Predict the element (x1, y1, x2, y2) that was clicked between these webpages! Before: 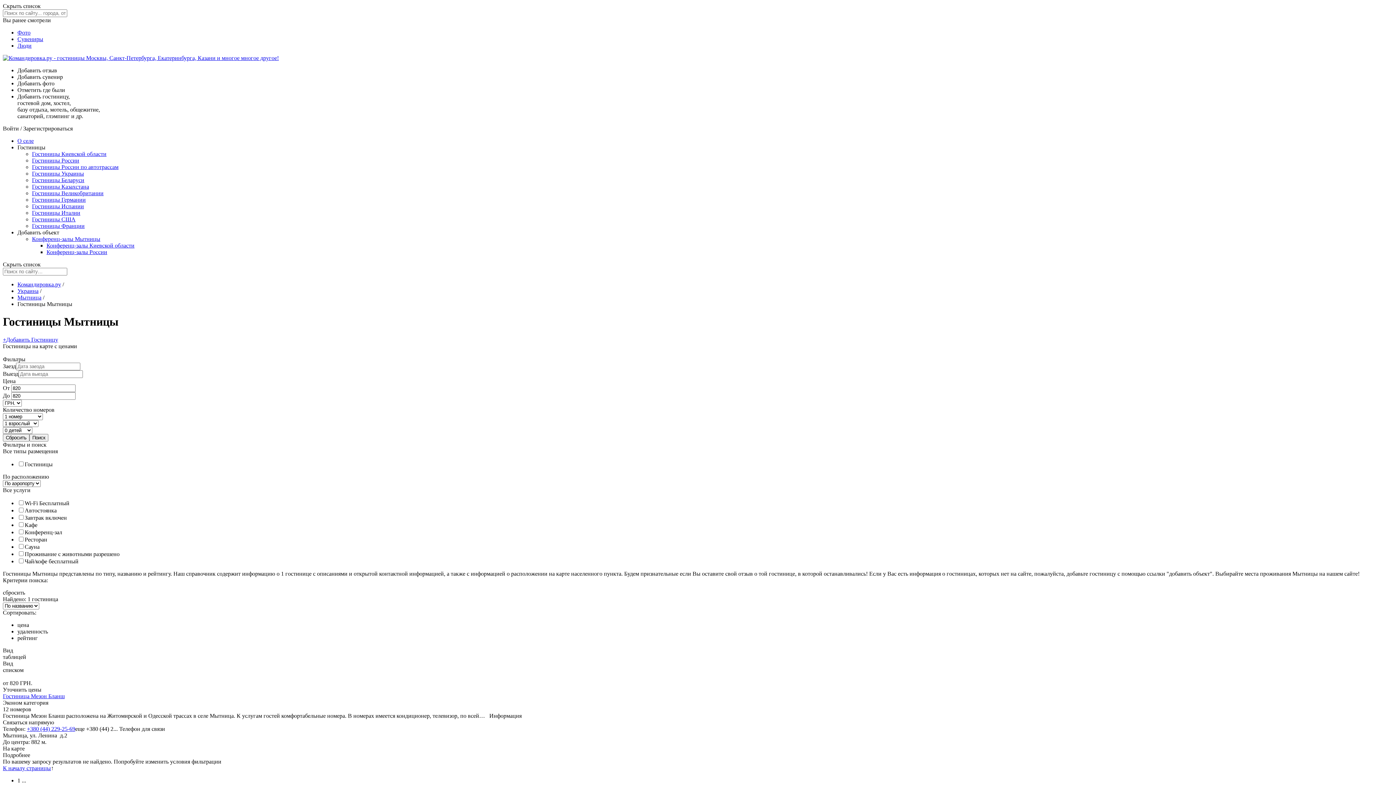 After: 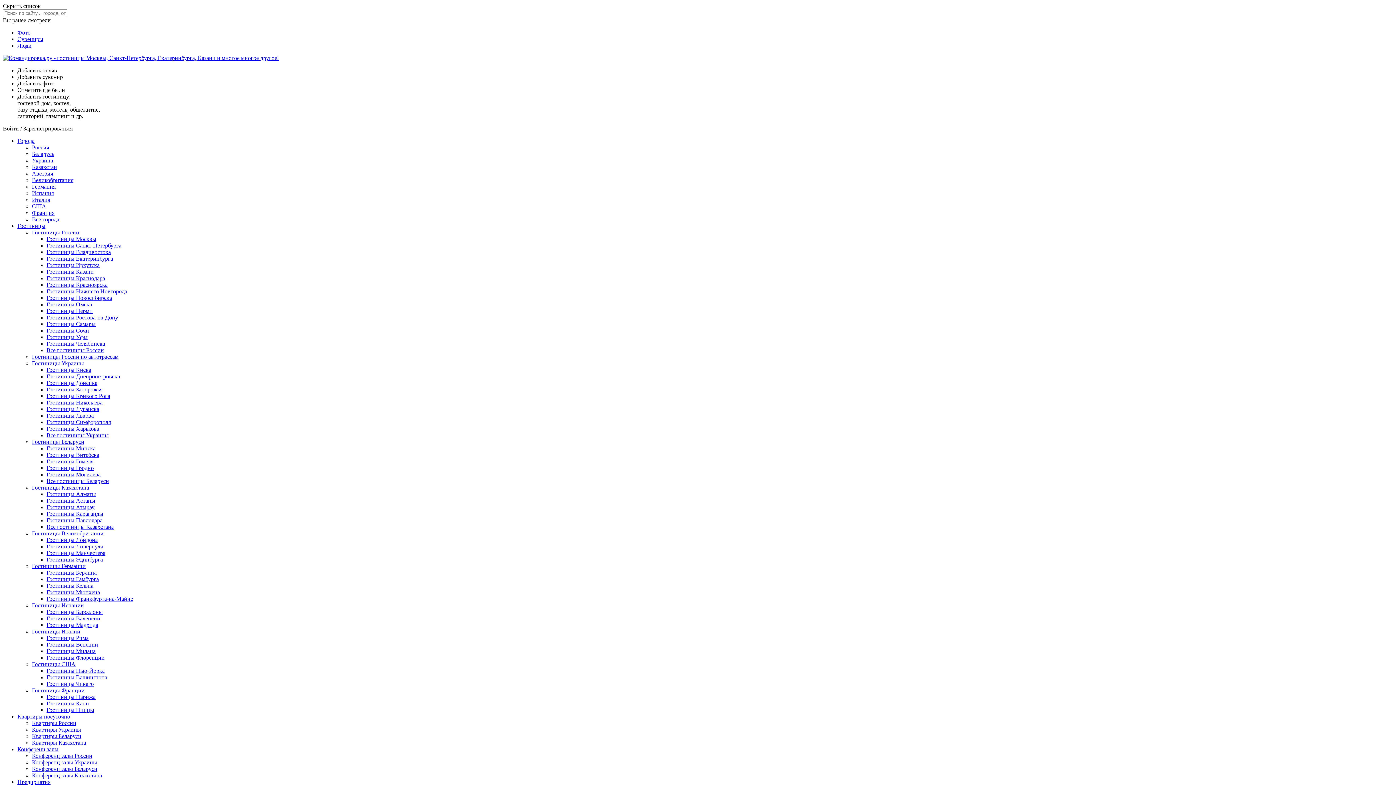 Action: bbox: (32, 222, 84, 229) label: Гостиницы Франции